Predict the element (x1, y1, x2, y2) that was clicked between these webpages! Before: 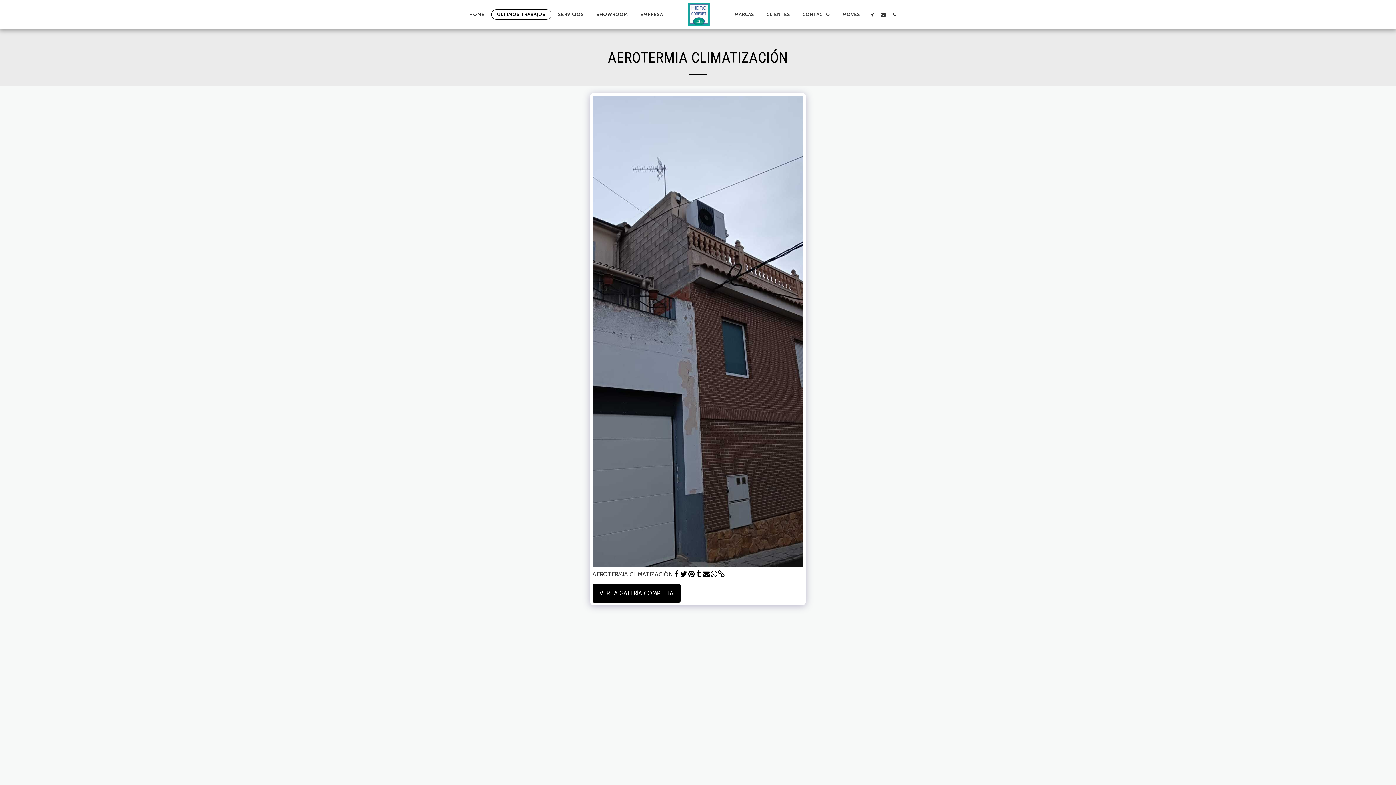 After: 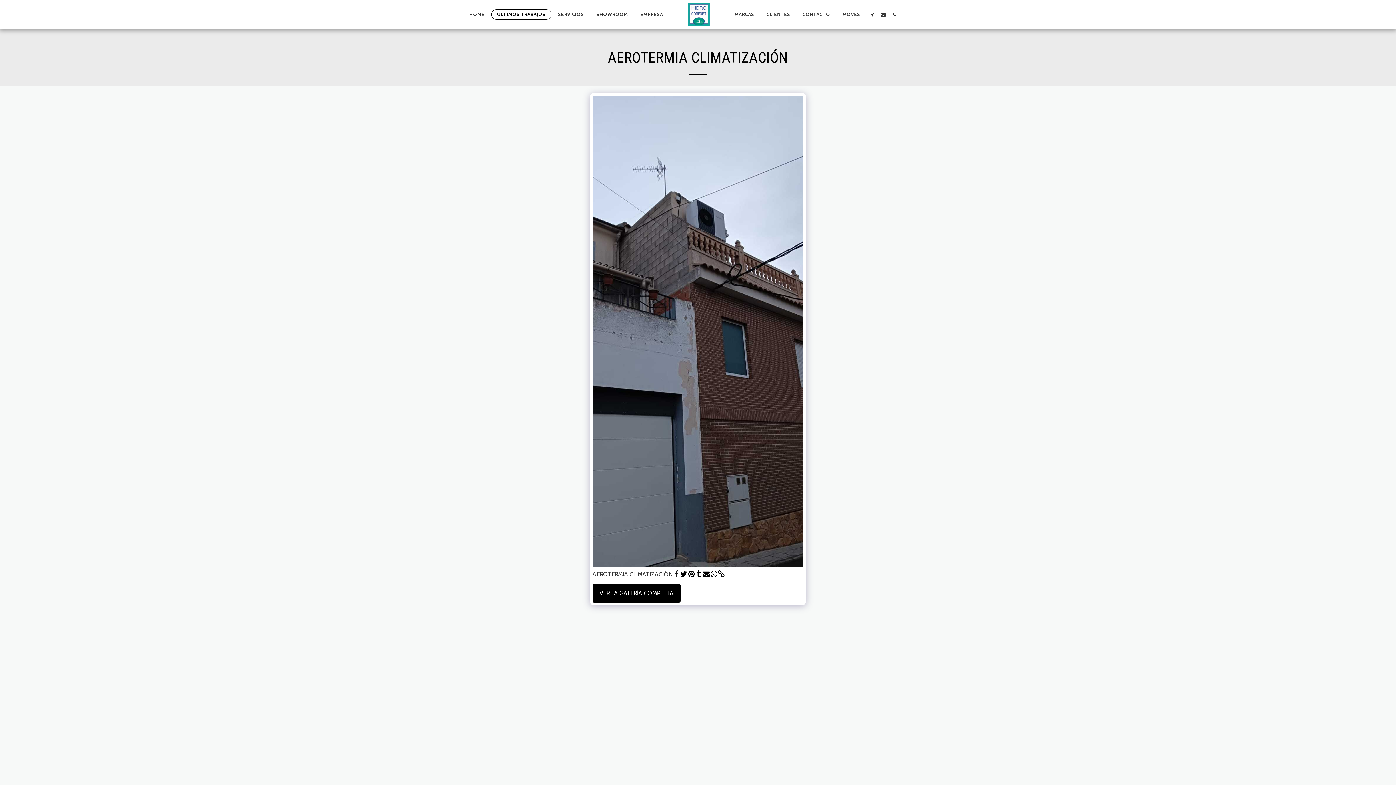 Action: bbox: (672, 570, 680, 578) label:  